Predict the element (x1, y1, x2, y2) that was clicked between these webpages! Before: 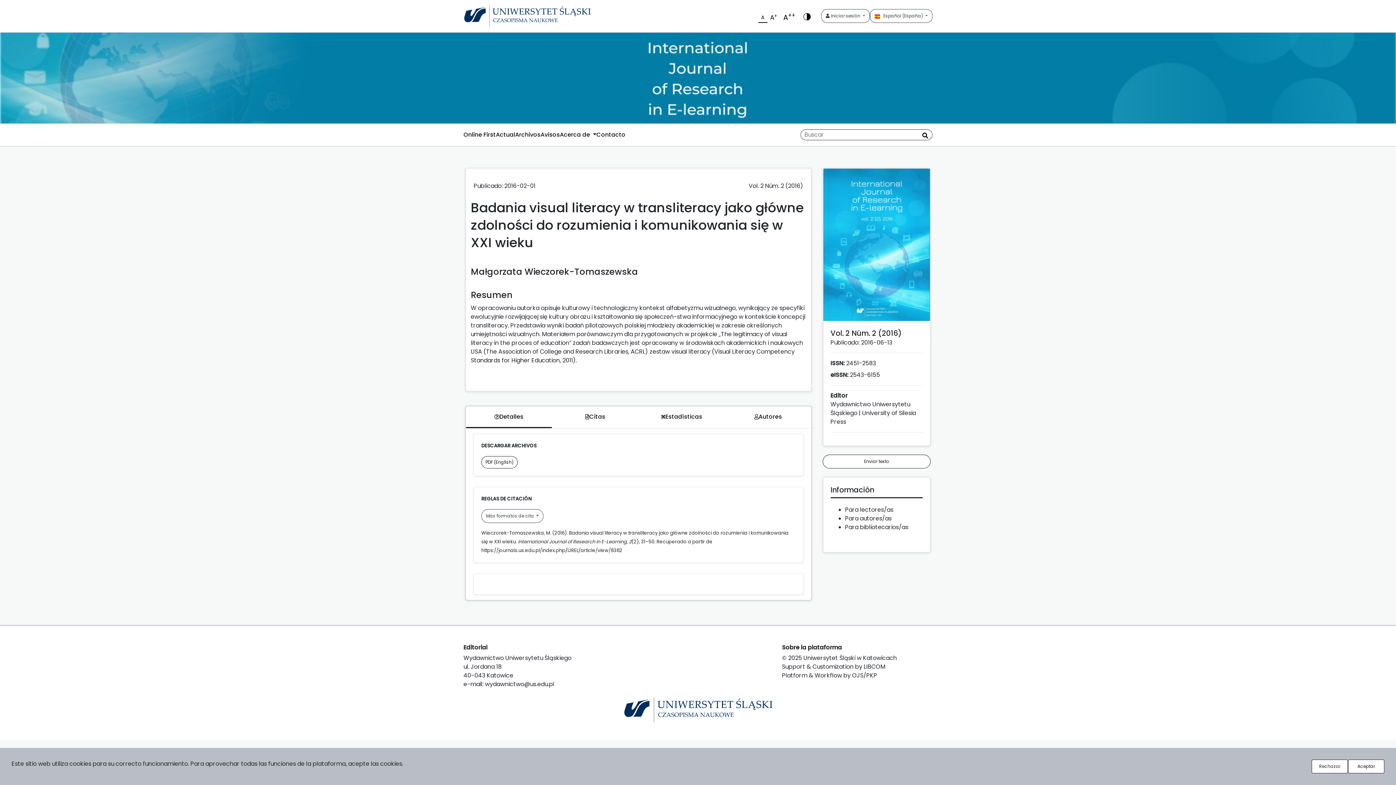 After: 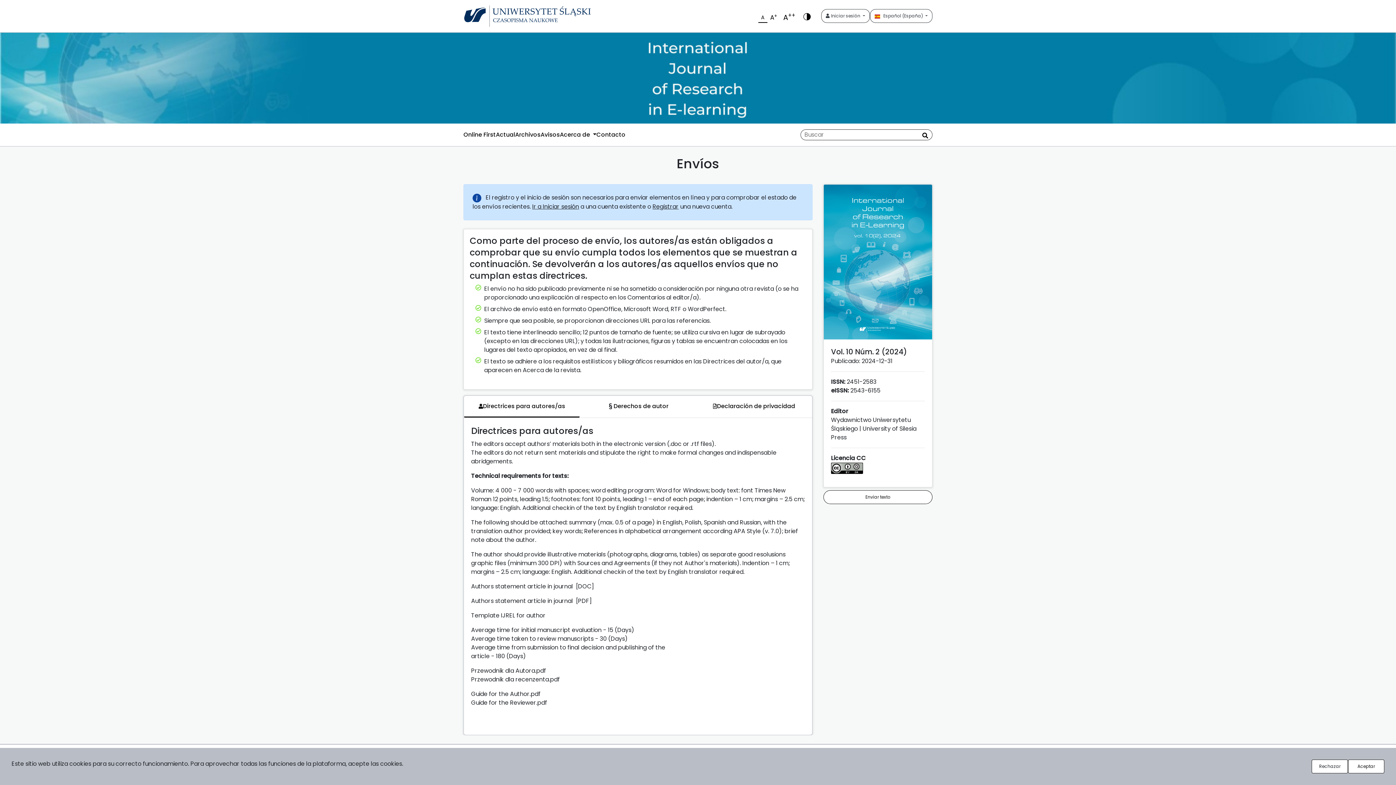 Action: bbox: (822, 455, 930, 468) label: Enviar texto